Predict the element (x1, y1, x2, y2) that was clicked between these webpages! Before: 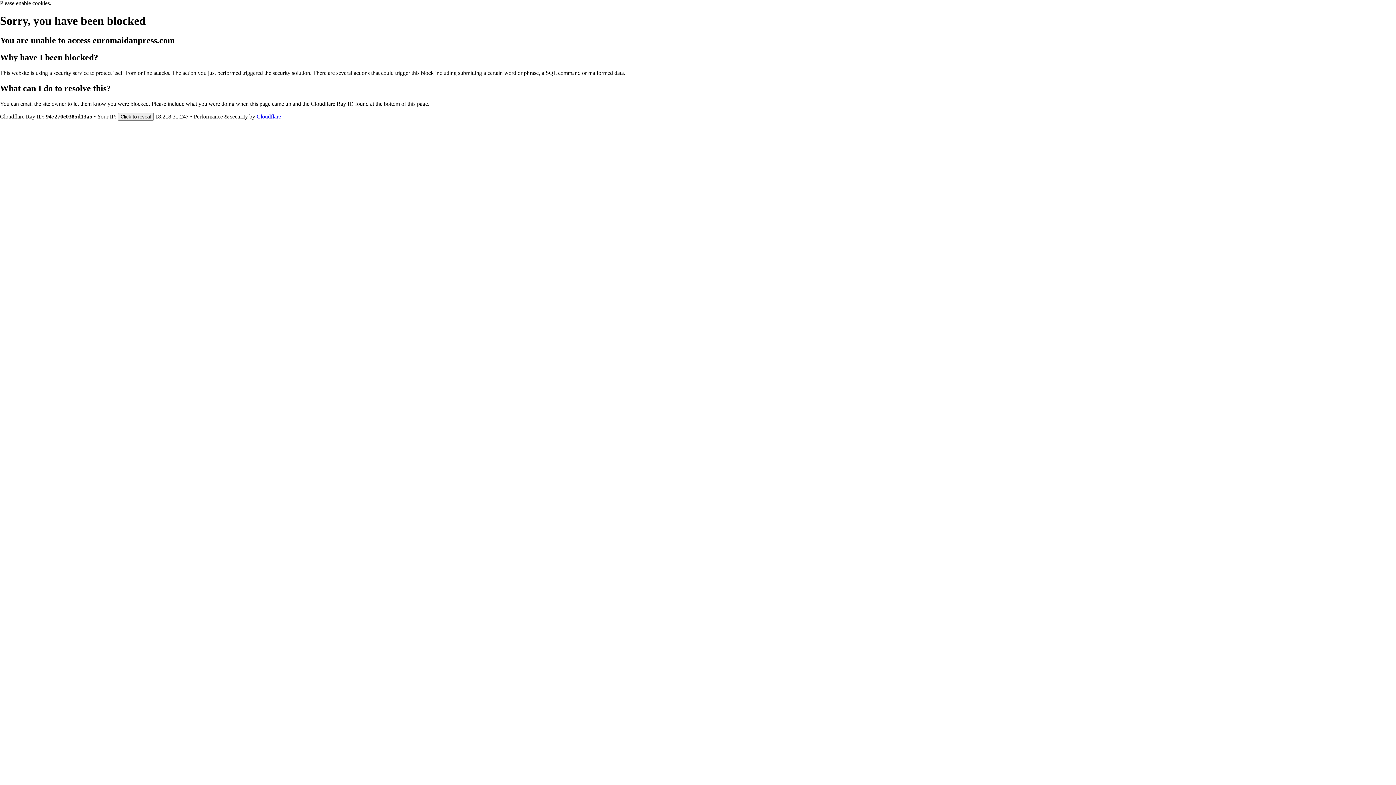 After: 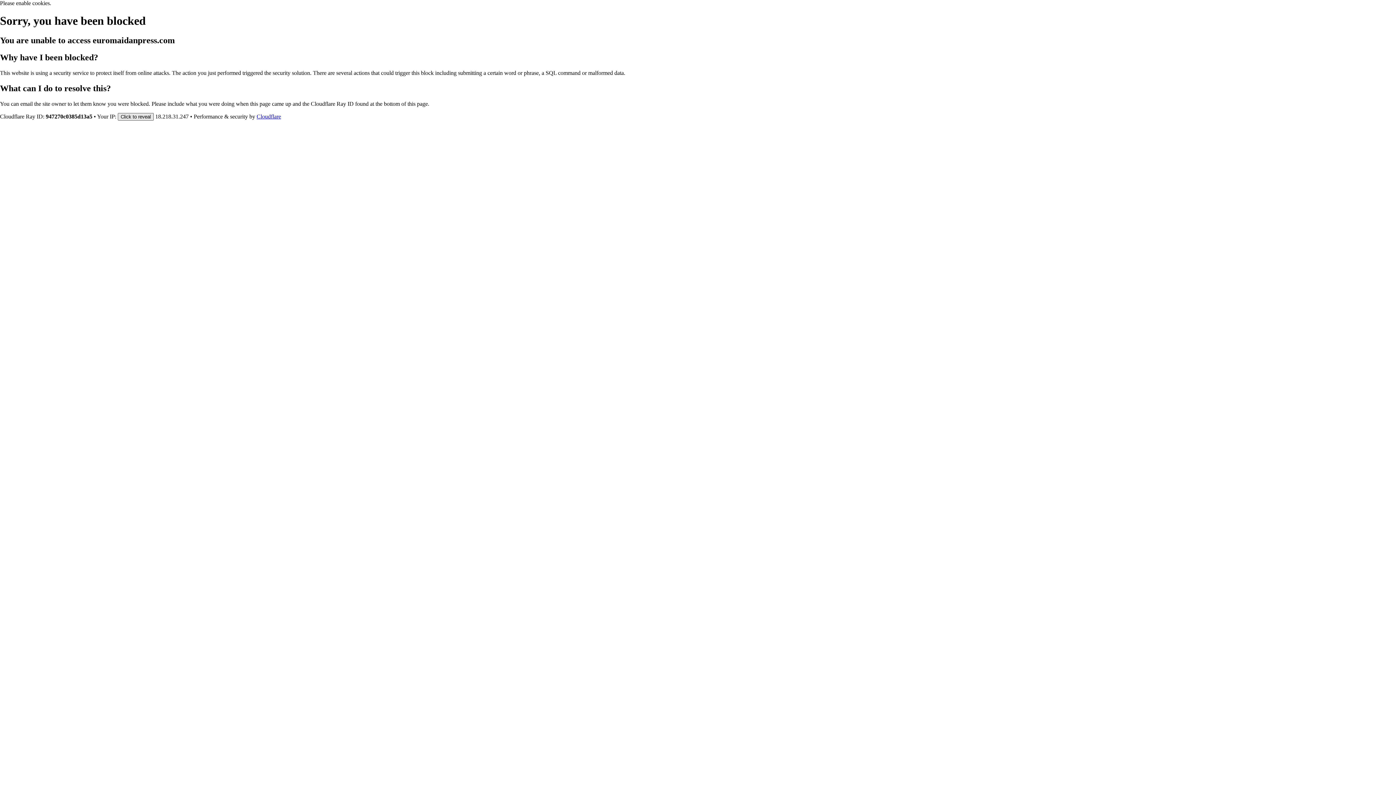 Action: bbox: (117, 112, 153, 120) label: Click to reveal